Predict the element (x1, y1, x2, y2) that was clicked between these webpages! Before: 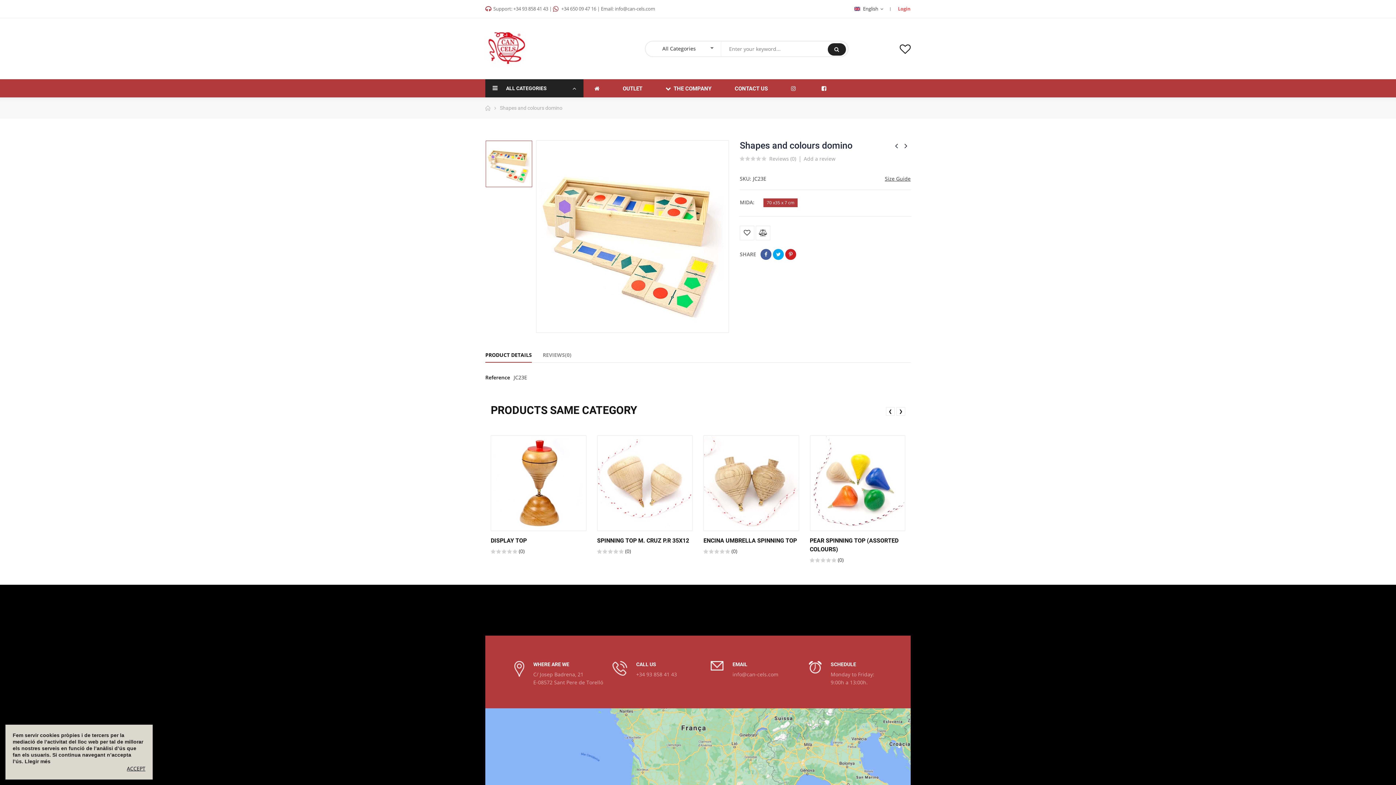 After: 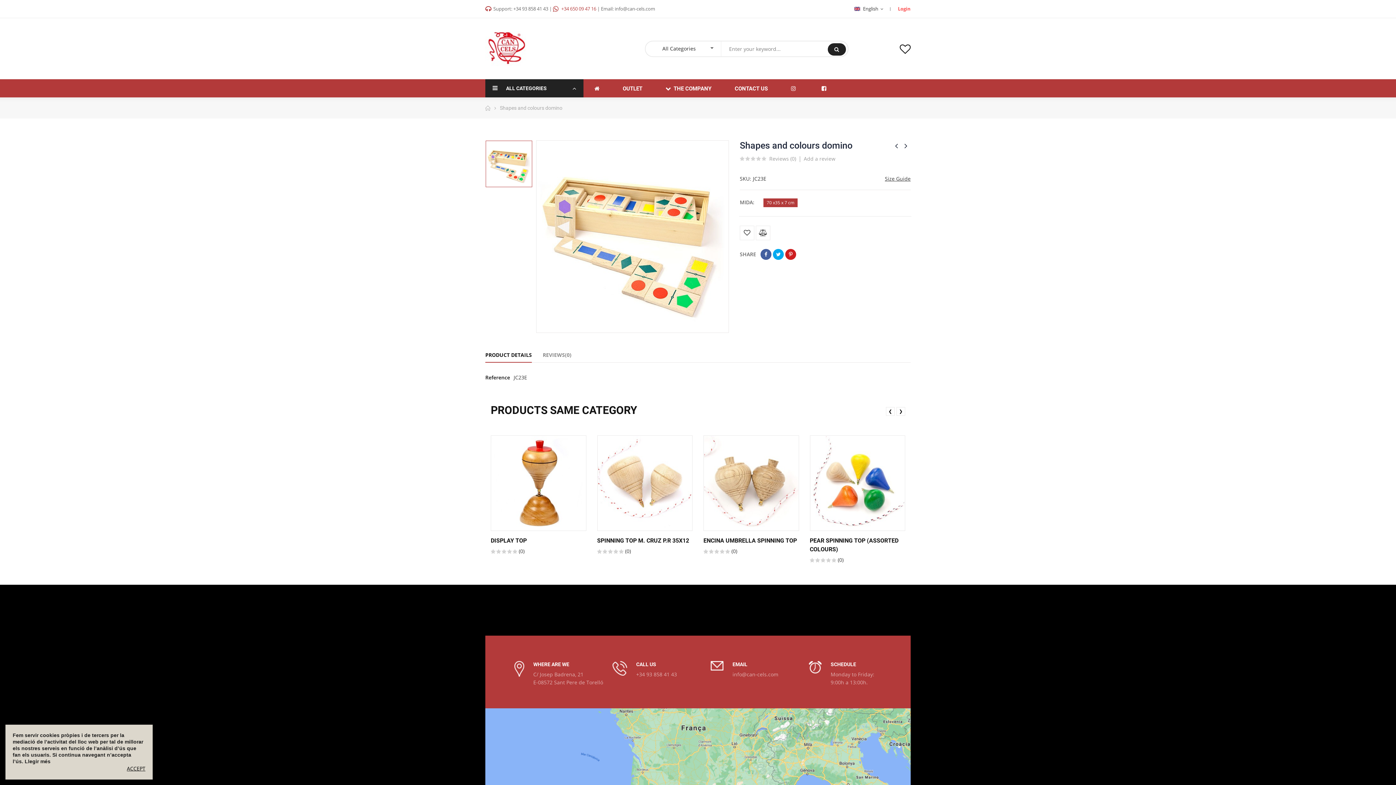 Action: bbox: (561, 5, 596, 11) label: +34 650 09 47 16